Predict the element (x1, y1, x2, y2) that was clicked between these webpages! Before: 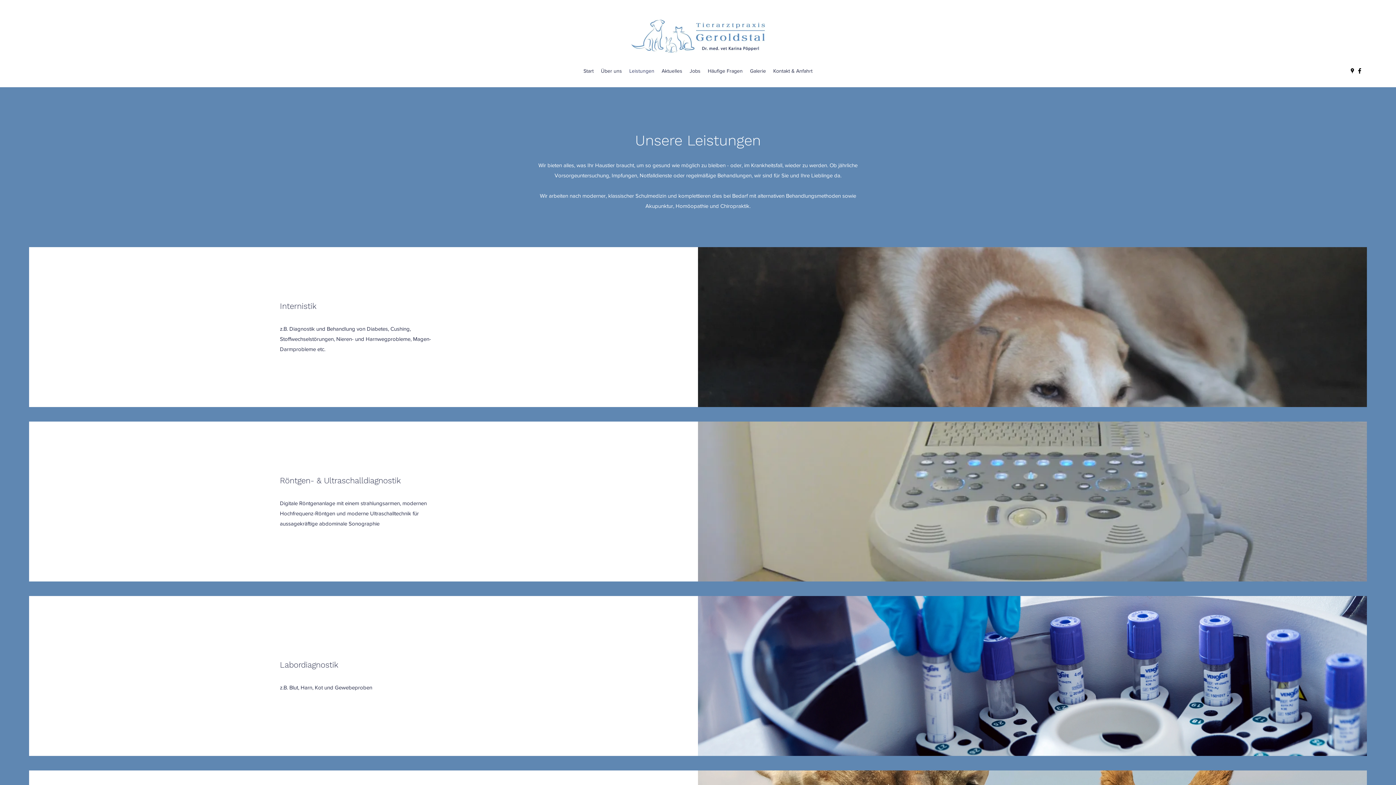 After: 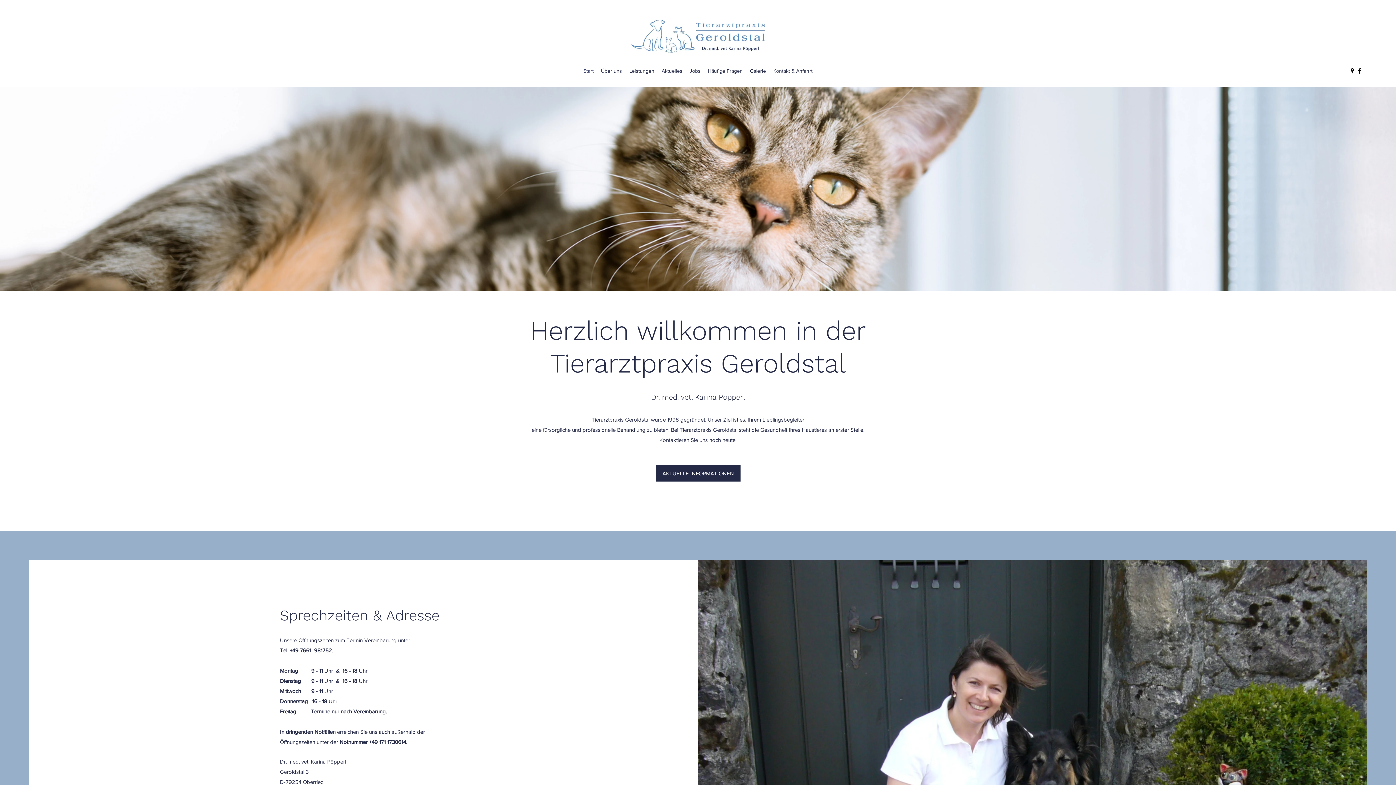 Action: bbox: (627, 16, 767, 54)